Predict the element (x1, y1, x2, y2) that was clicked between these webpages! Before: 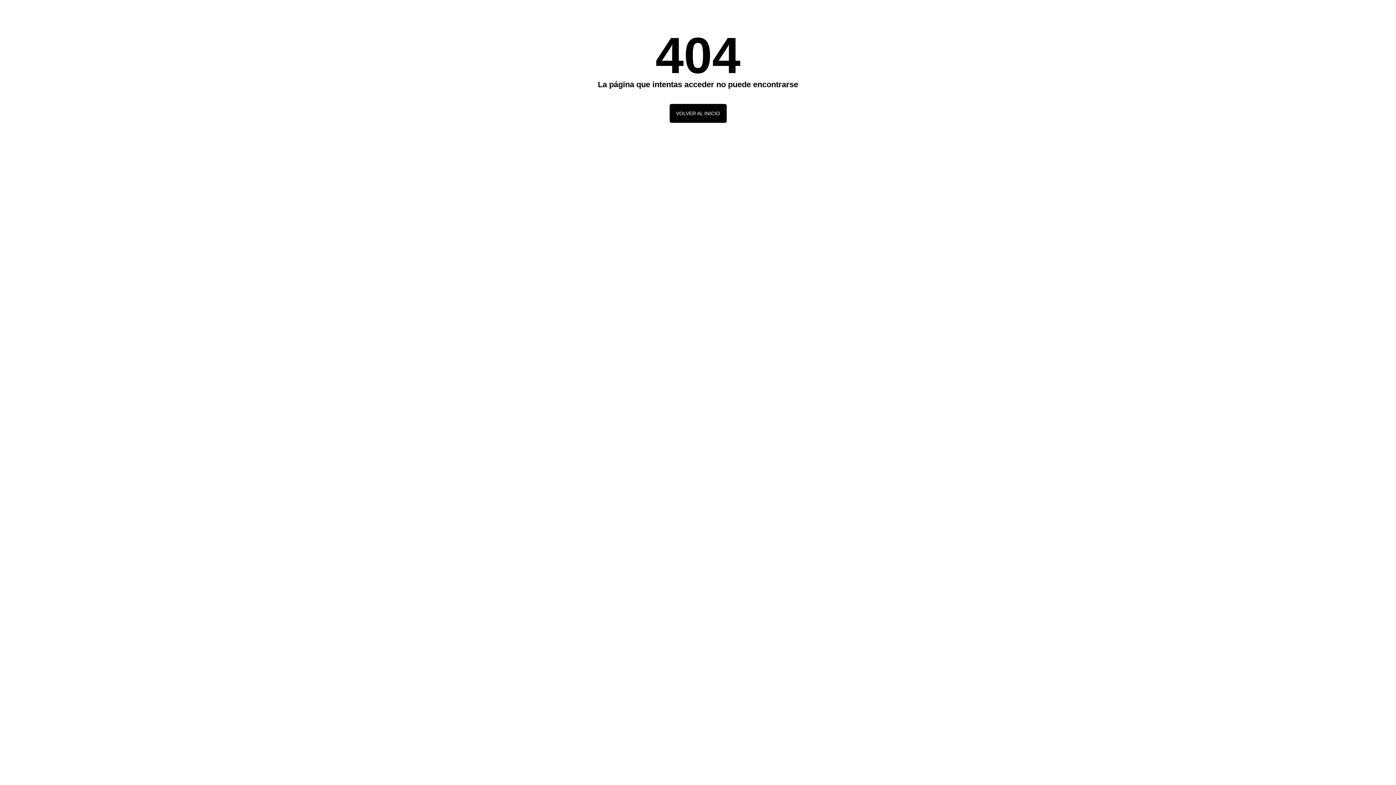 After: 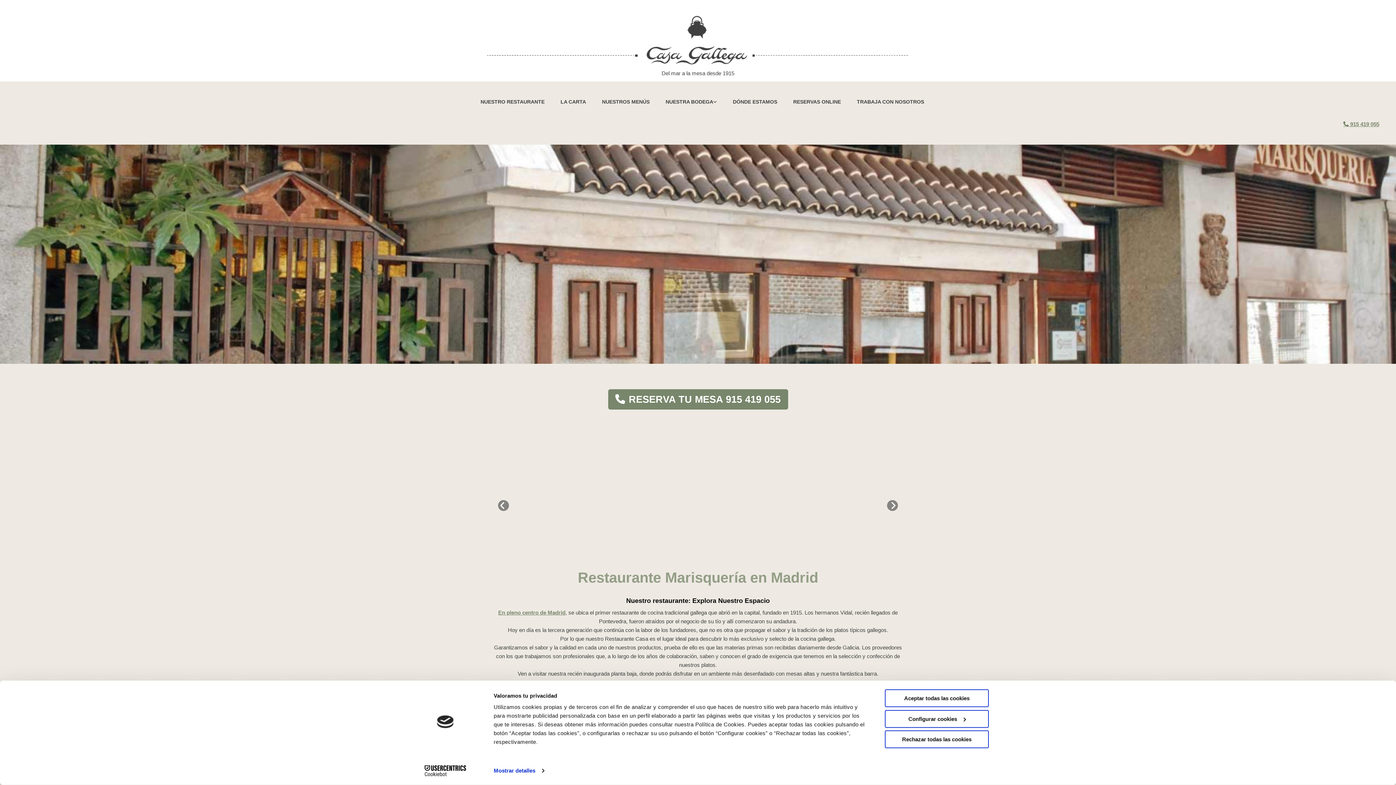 Action: label: VOLVER AL INICIO bbox: (669, 104, 726, 122)